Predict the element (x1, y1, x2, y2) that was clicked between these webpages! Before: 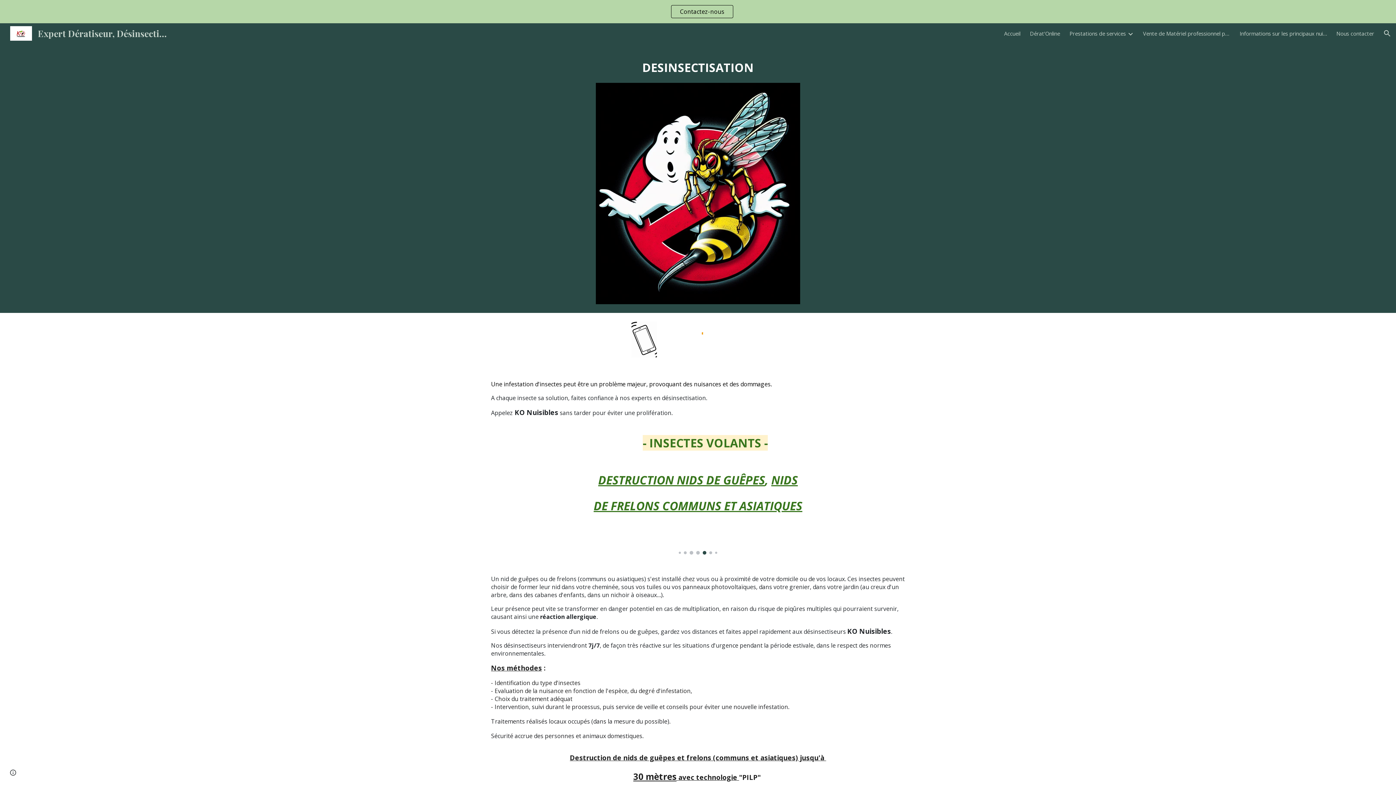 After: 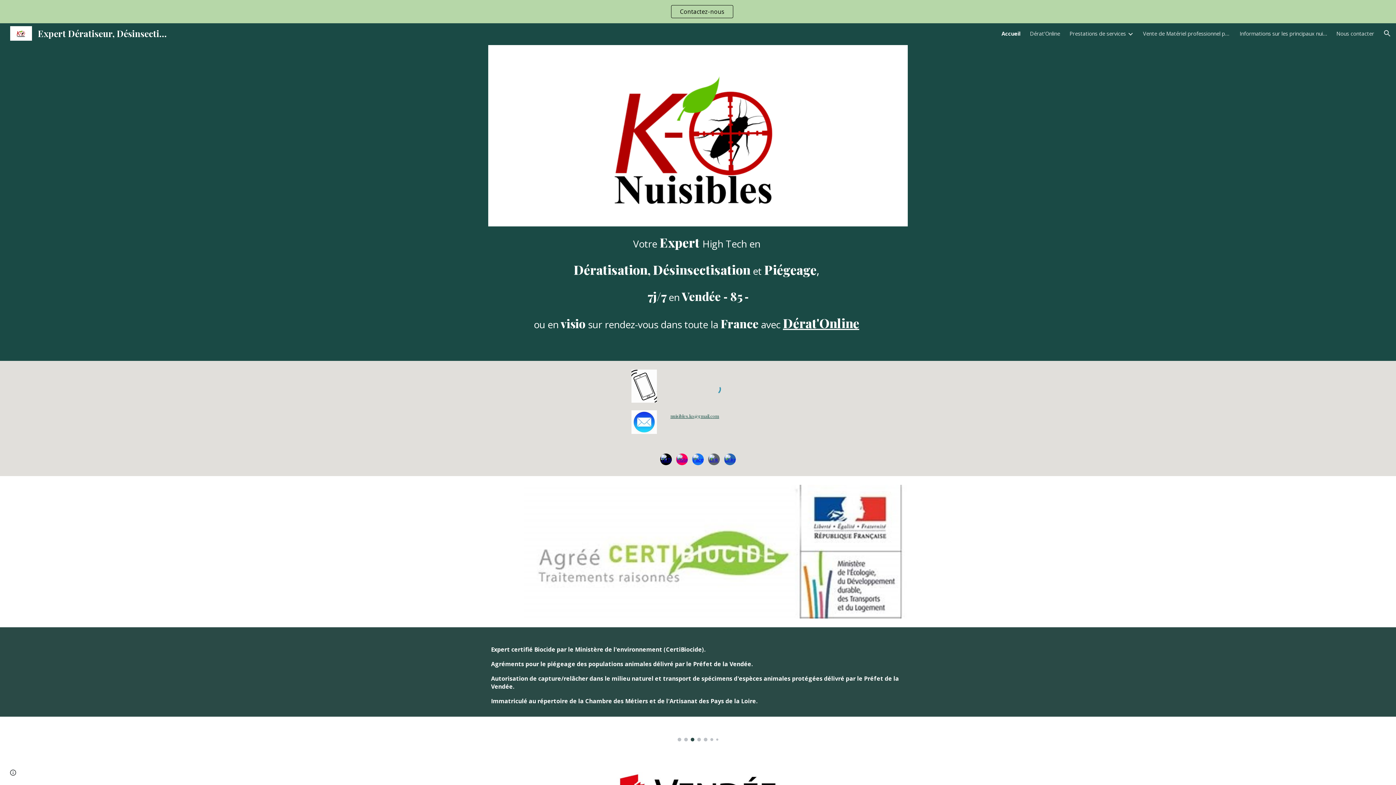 Action: label: Accueil bbox: (1004, 29, 1020, 37)